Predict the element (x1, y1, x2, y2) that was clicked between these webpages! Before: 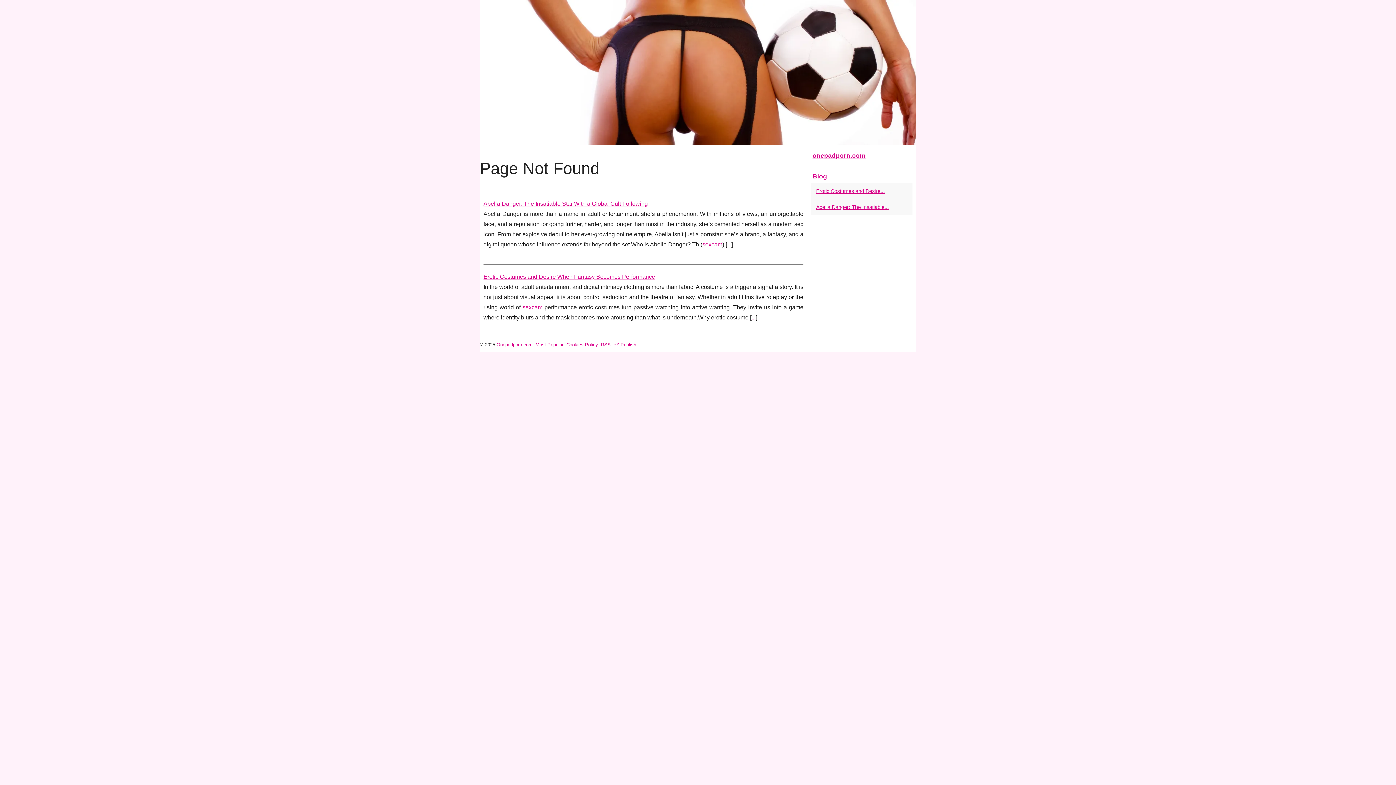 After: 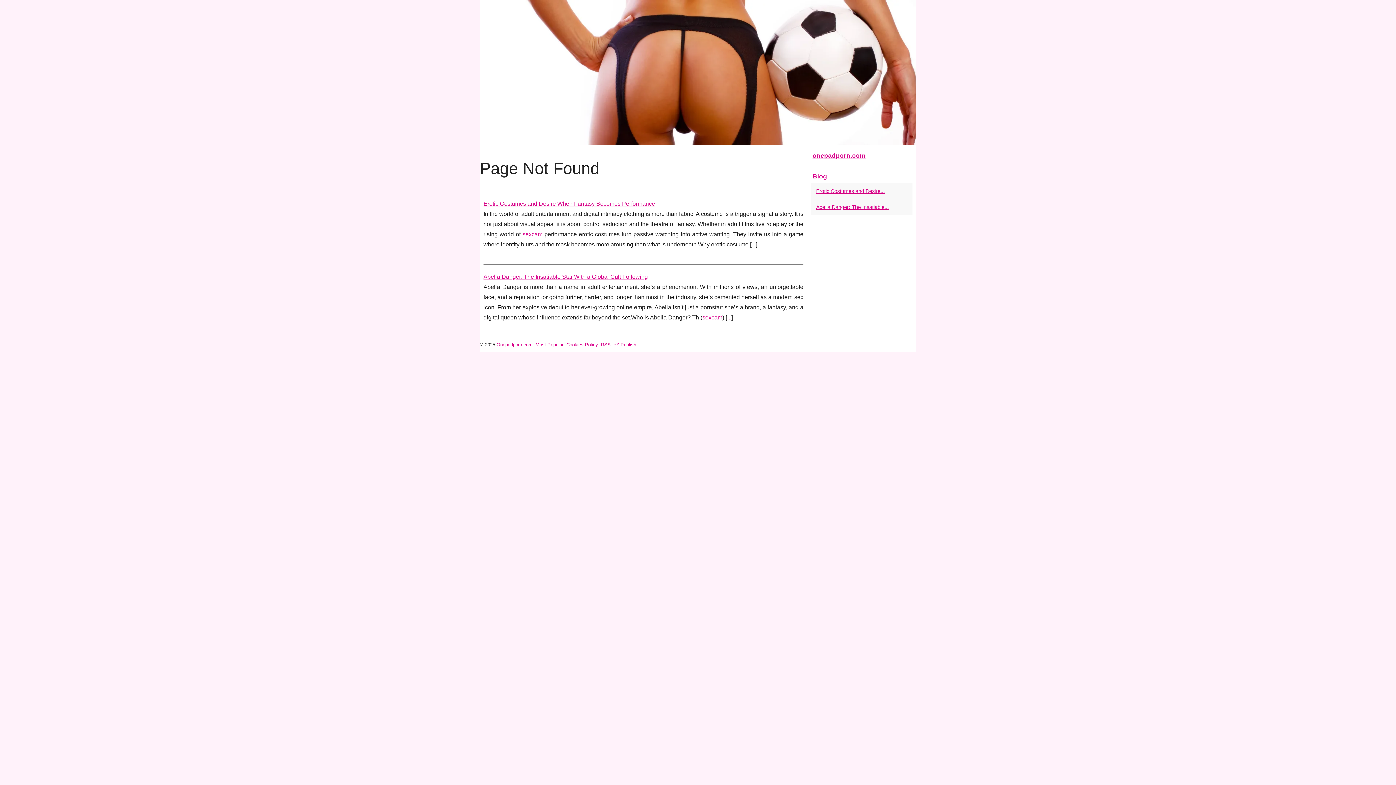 Action: bbox: (814, 202, 901, 211) label: Abella Danger: The Insatiable...